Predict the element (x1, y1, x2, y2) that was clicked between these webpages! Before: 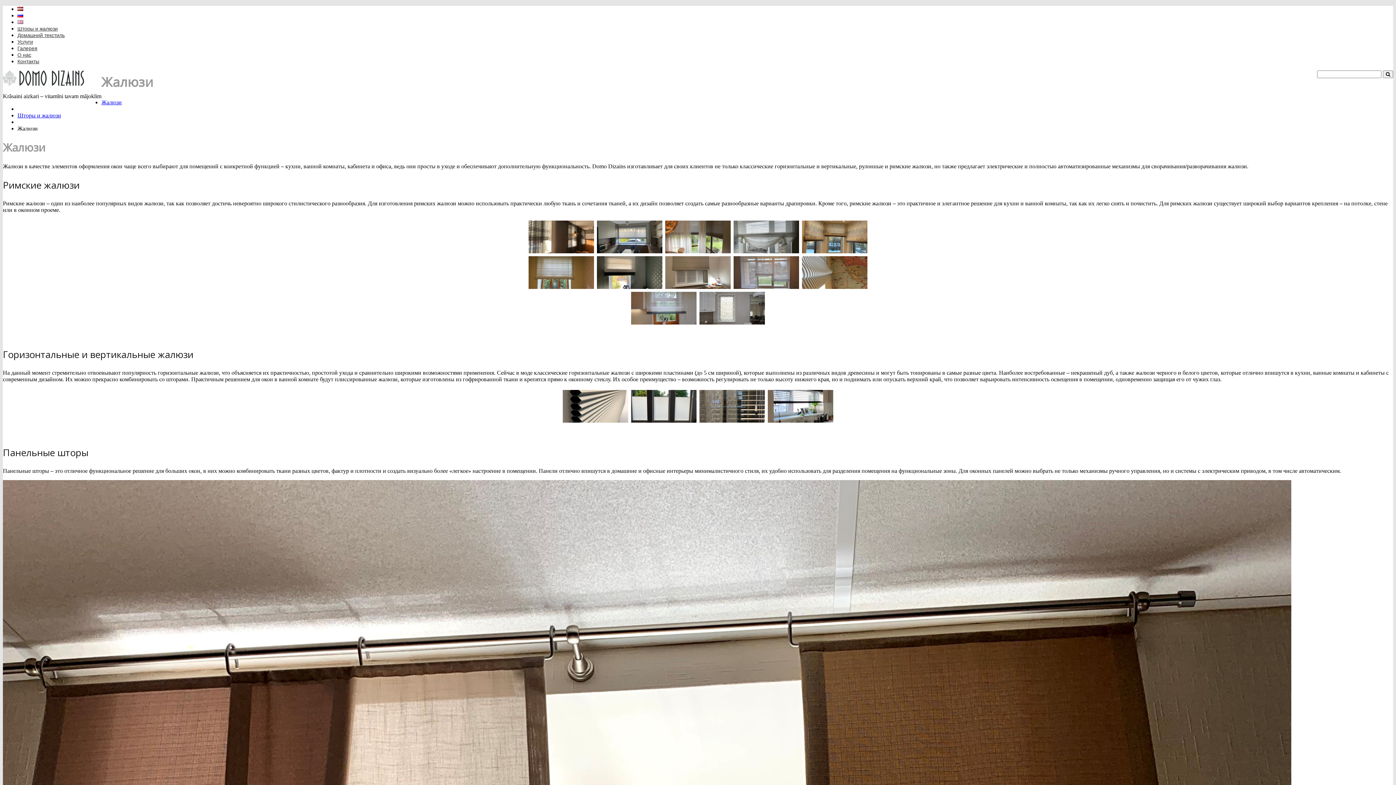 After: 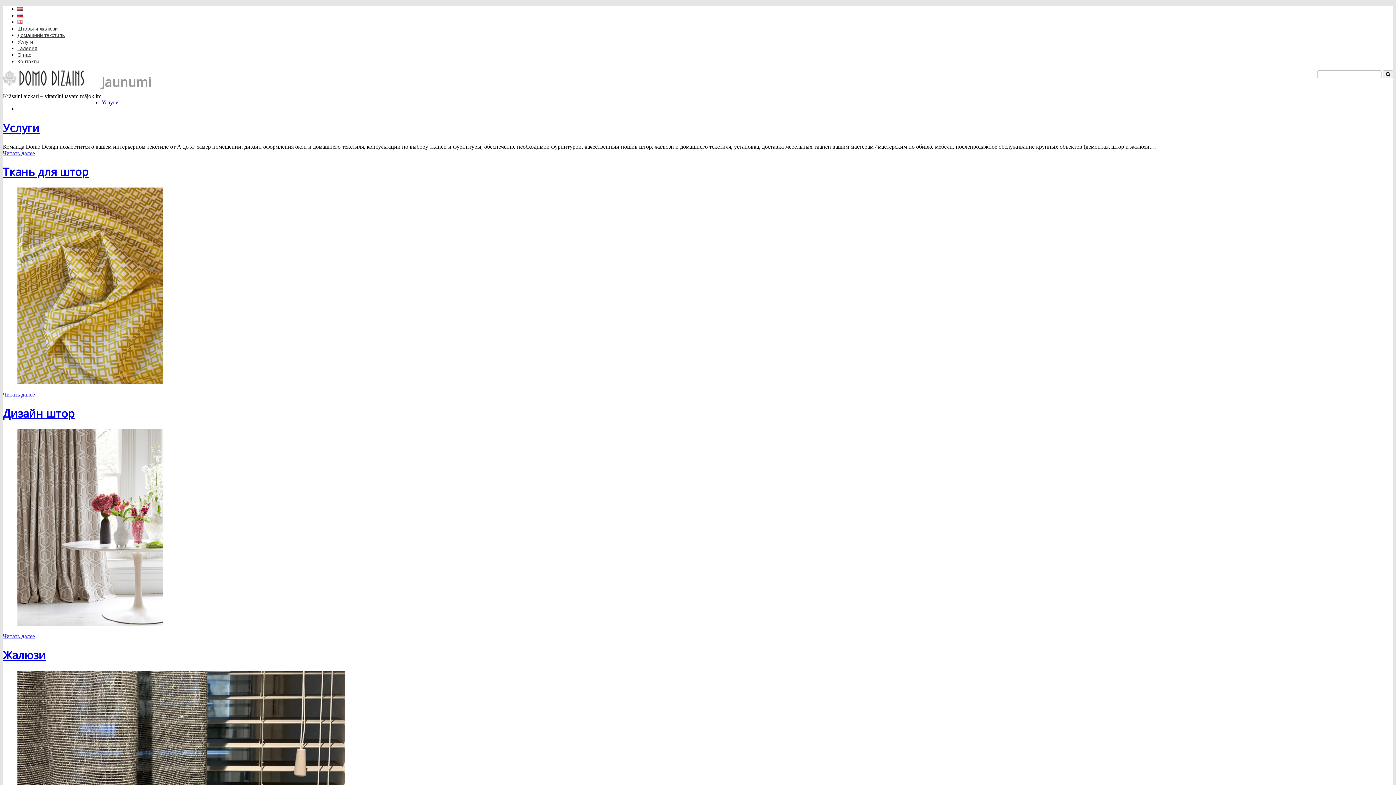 Action: bbox: (1383, 70, 1393, 78)